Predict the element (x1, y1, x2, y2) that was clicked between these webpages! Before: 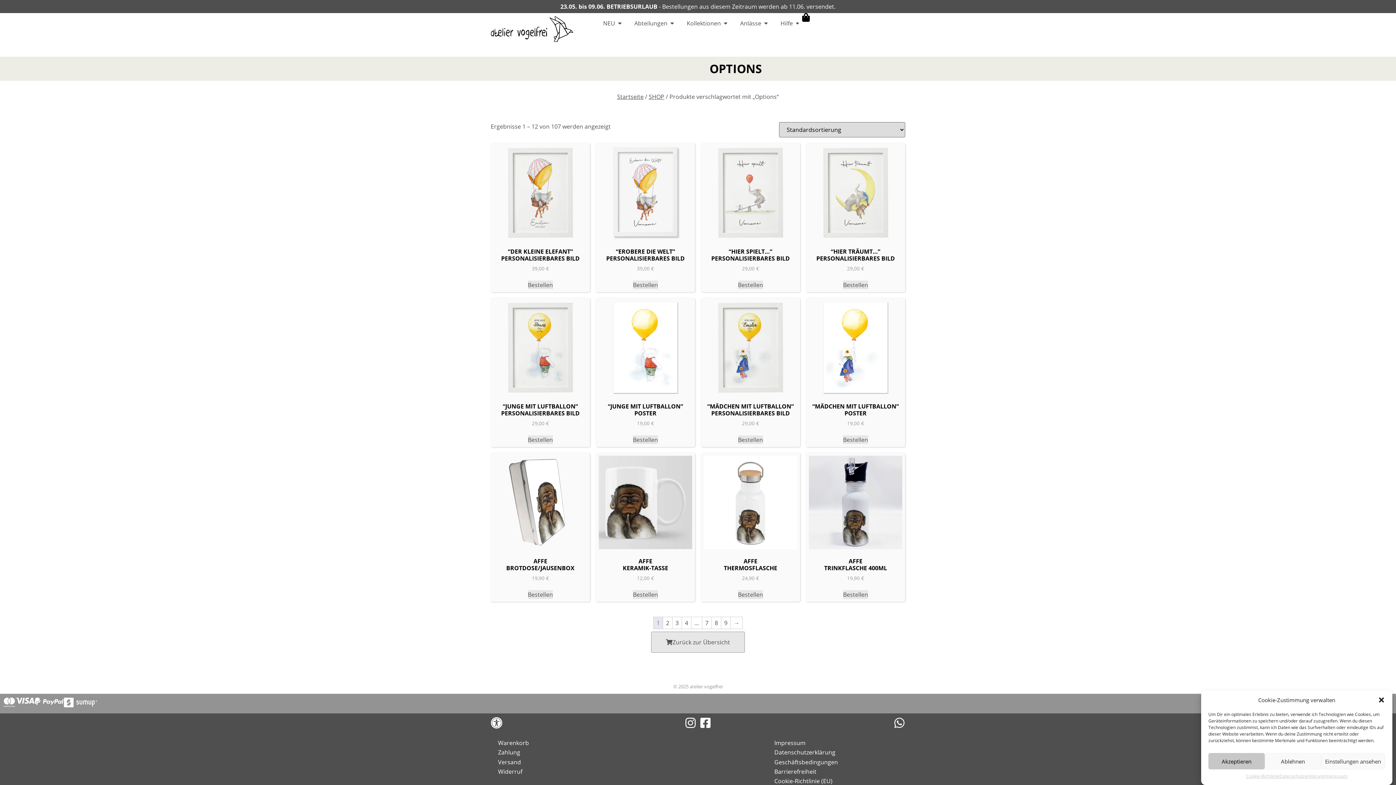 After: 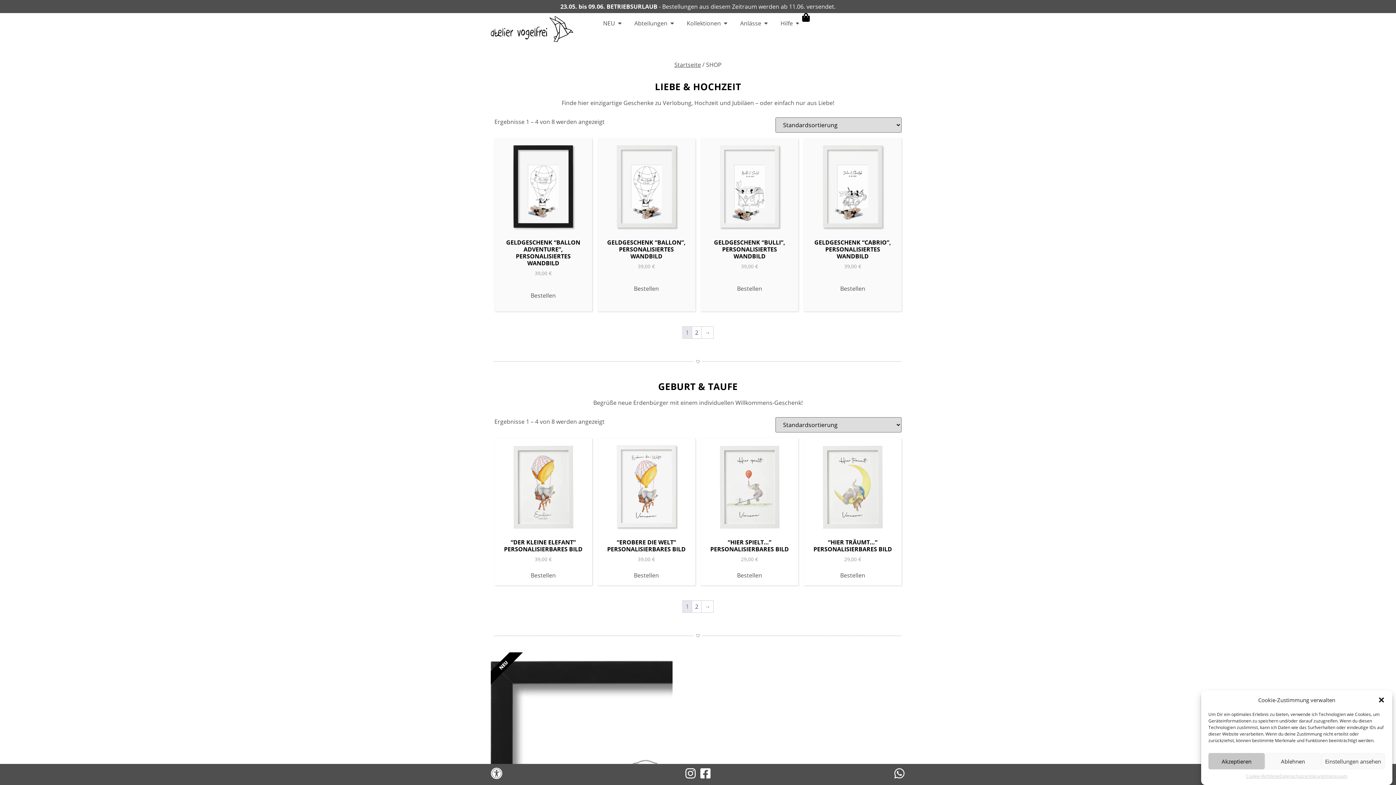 Action: bbox: (648, 92, 664, 100) label: SHOP